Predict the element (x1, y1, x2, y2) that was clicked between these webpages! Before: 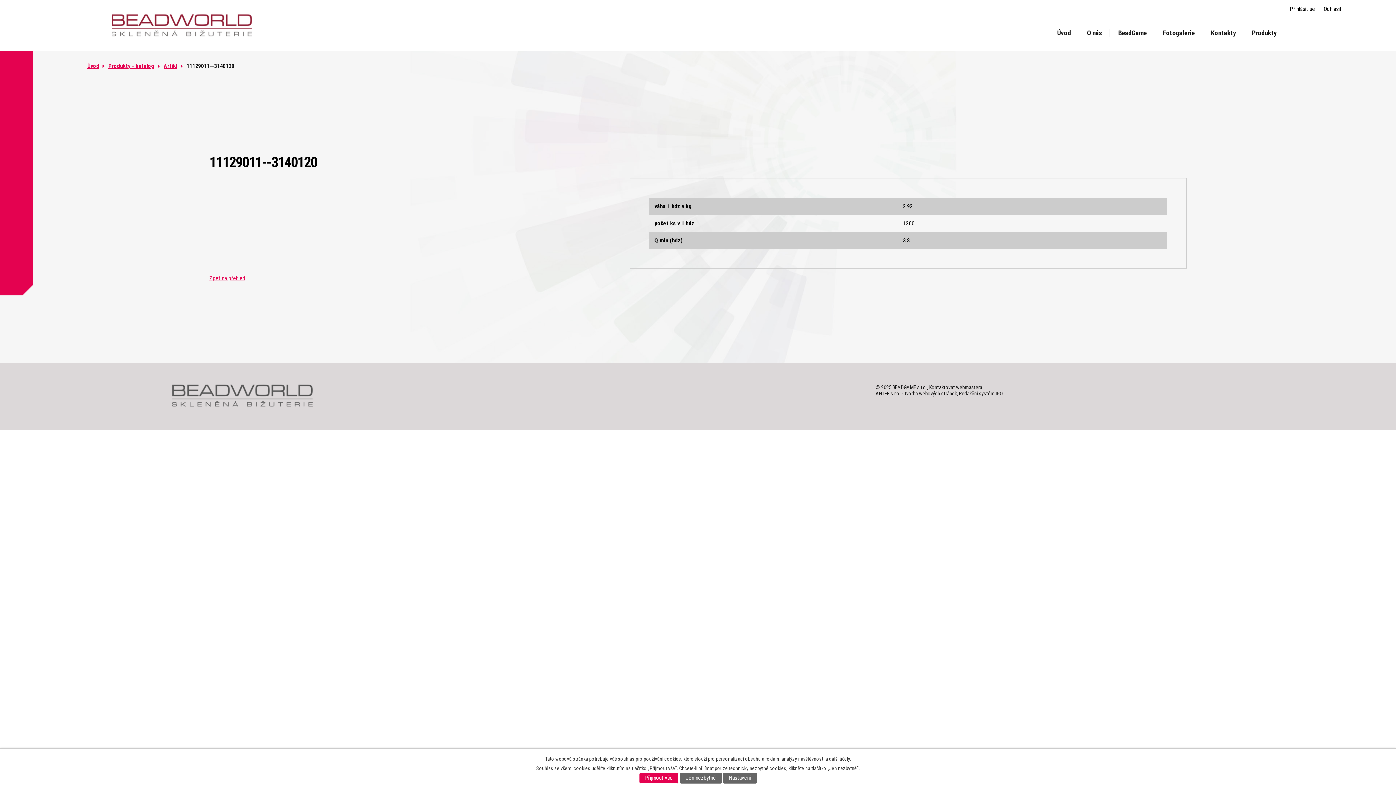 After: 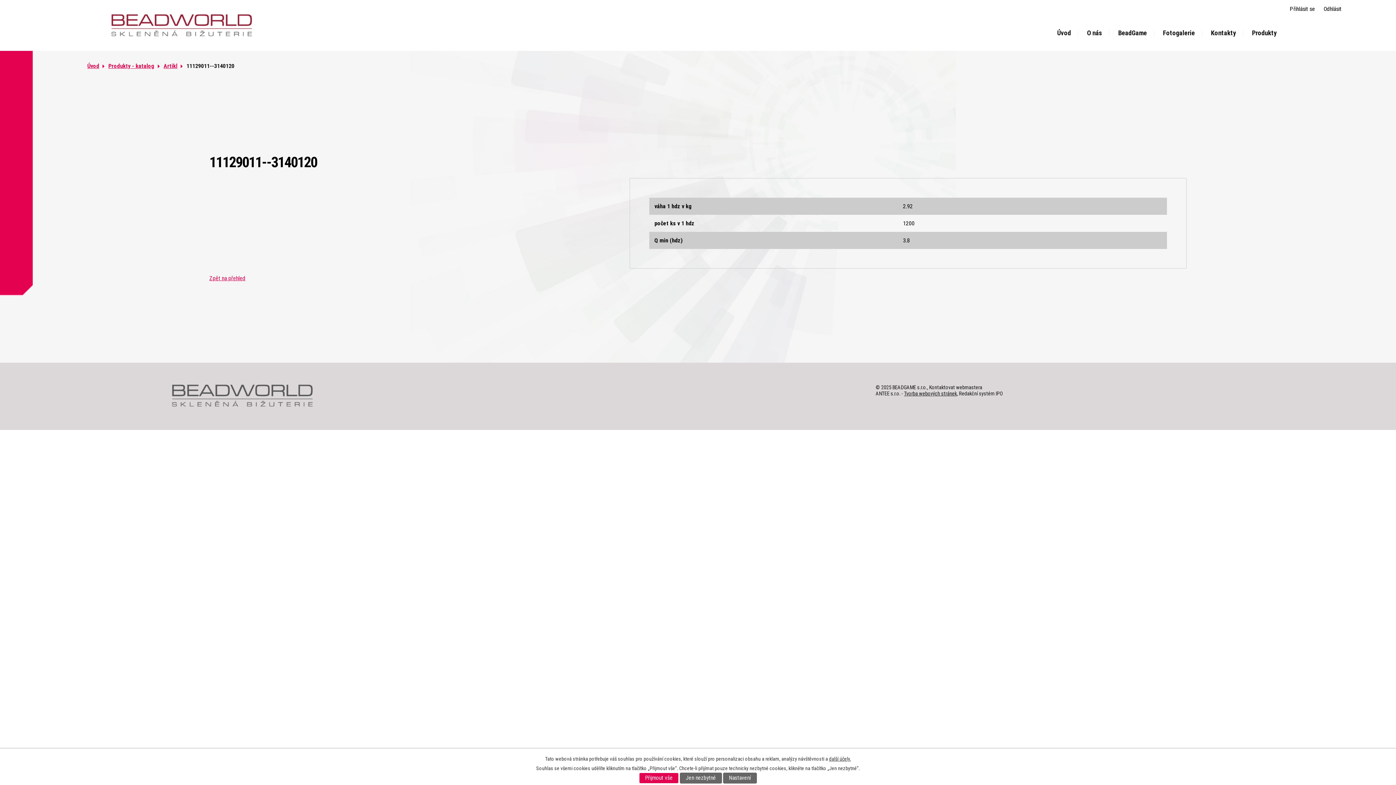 Action: label: Kontaktovat webmastera bbox: (929, 384, 982, 390)